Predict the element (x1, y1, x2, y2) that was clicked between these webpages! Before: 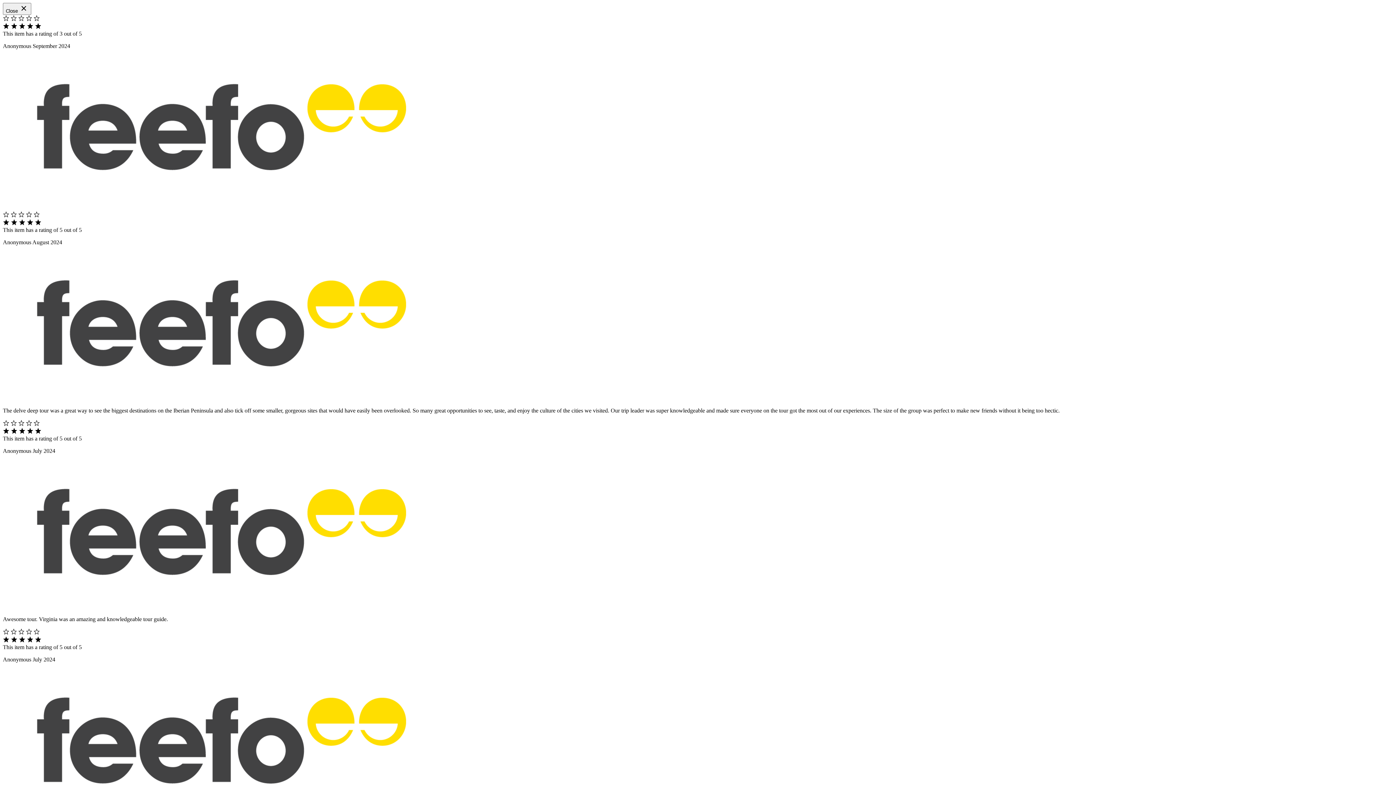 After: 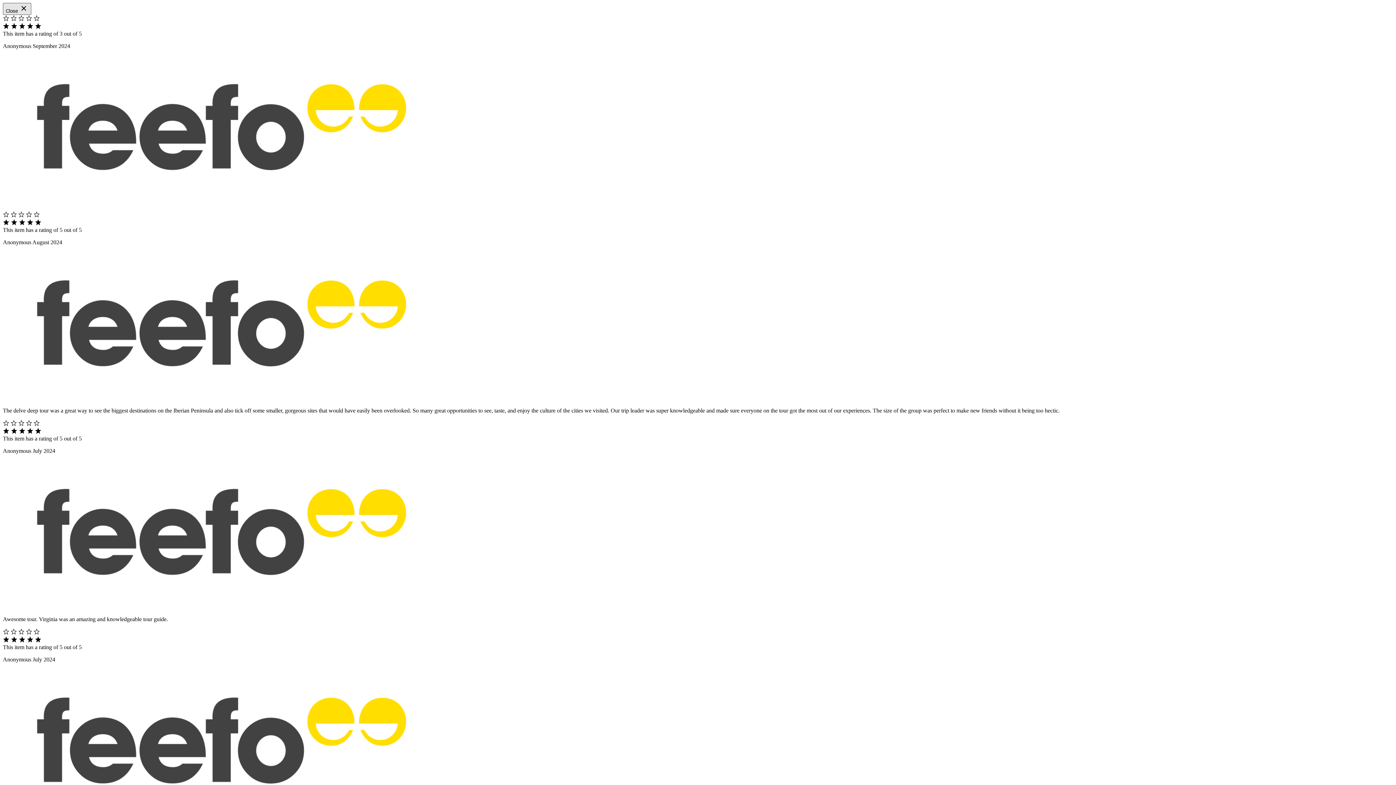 Action: label: Close  bbox: (2, 2, 31, 14)